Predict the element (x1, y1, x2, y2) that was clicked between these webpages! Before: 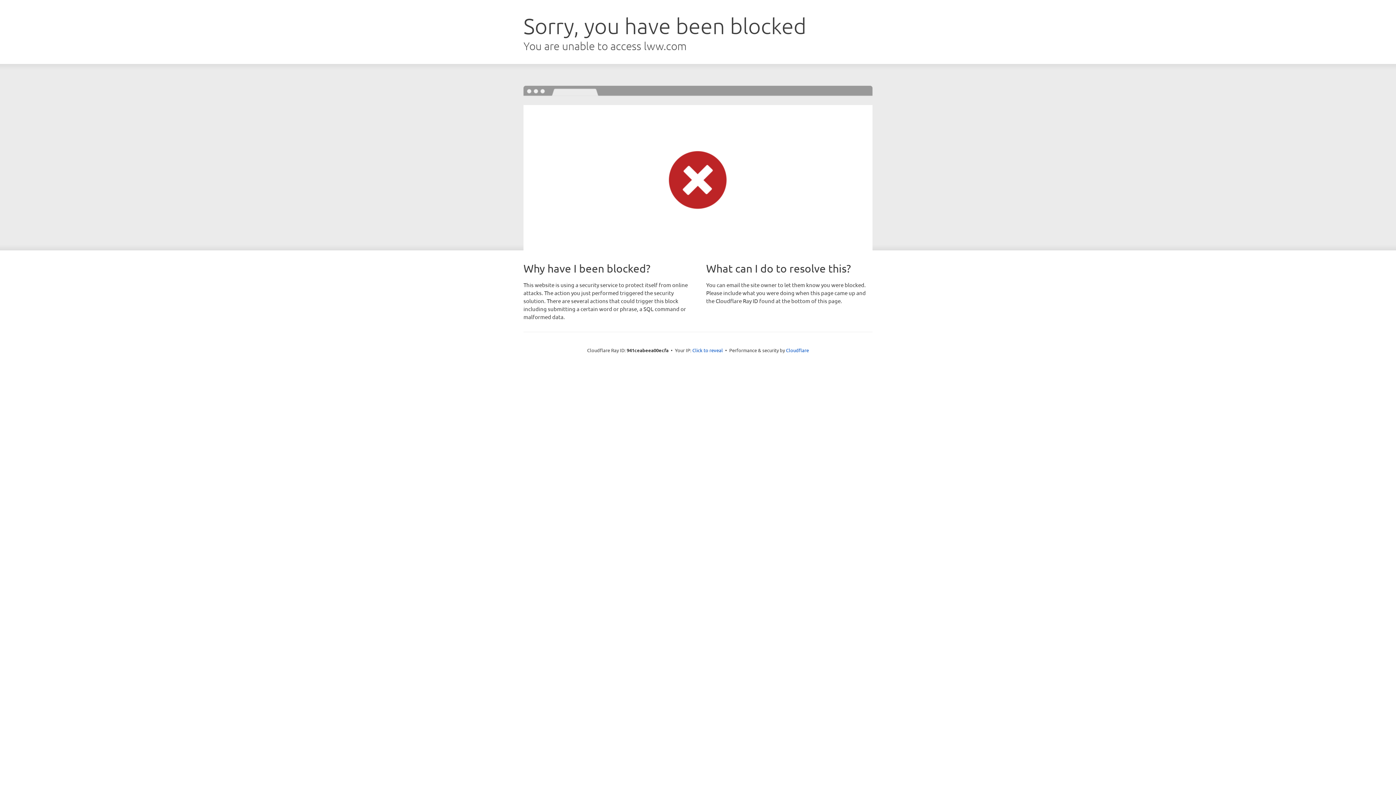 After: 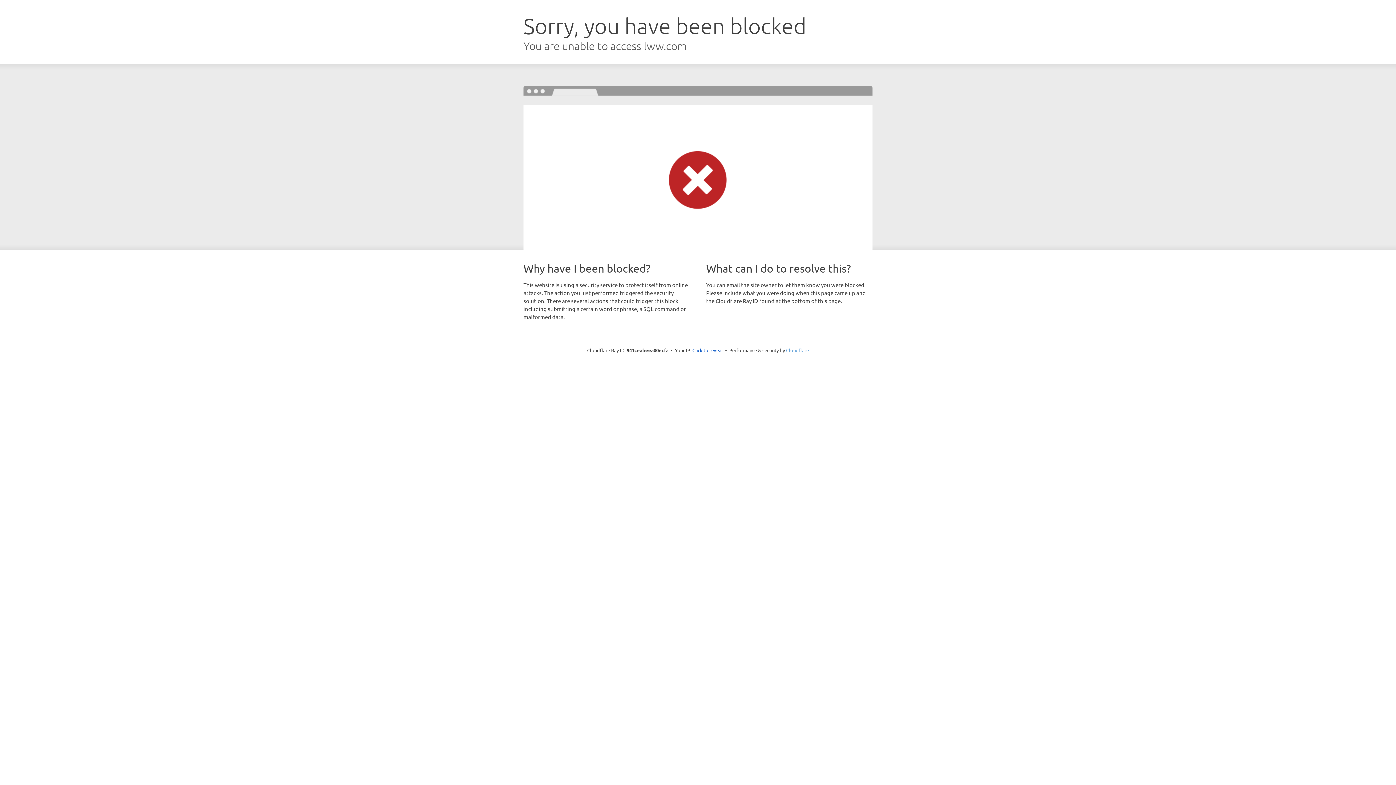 Action: bbox: (786, 347, 809, 353) label: Cloudflare